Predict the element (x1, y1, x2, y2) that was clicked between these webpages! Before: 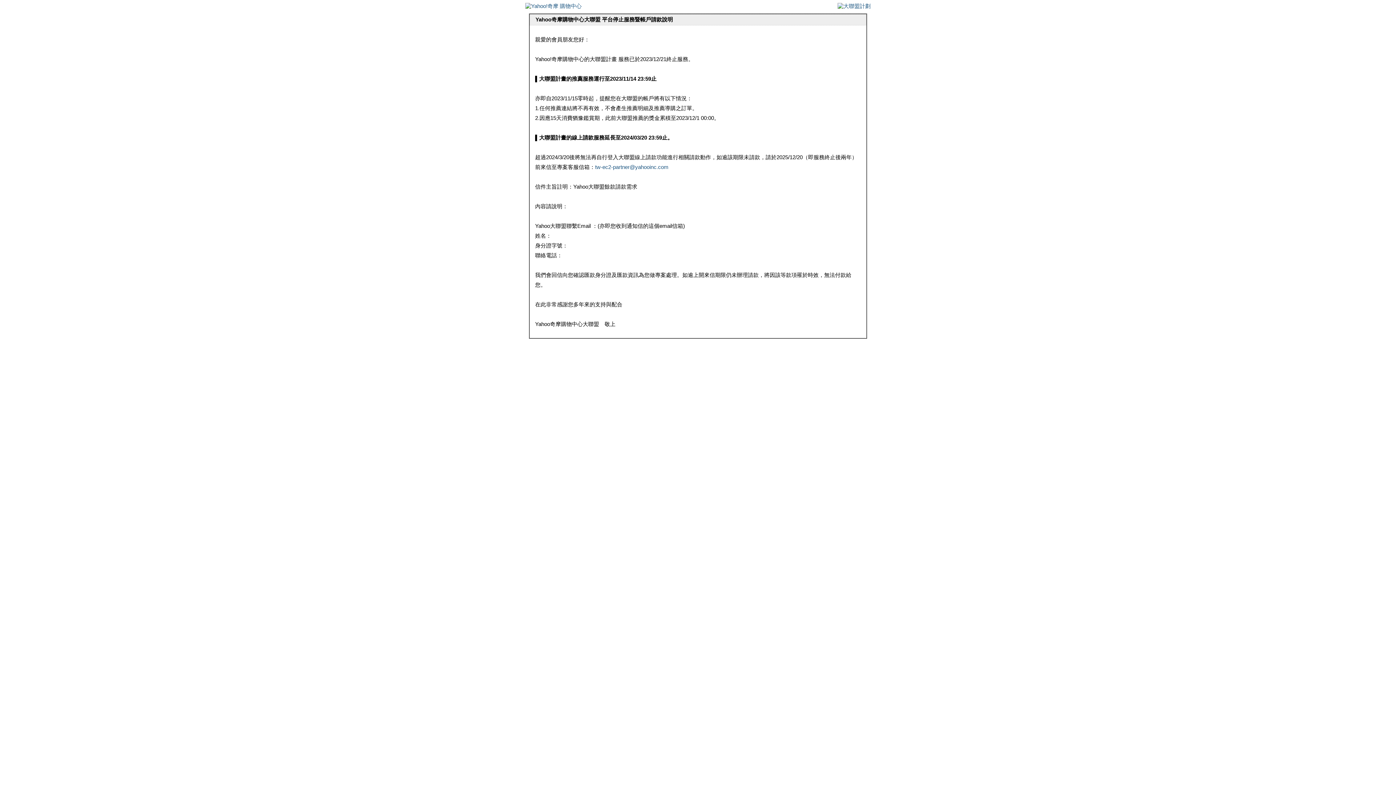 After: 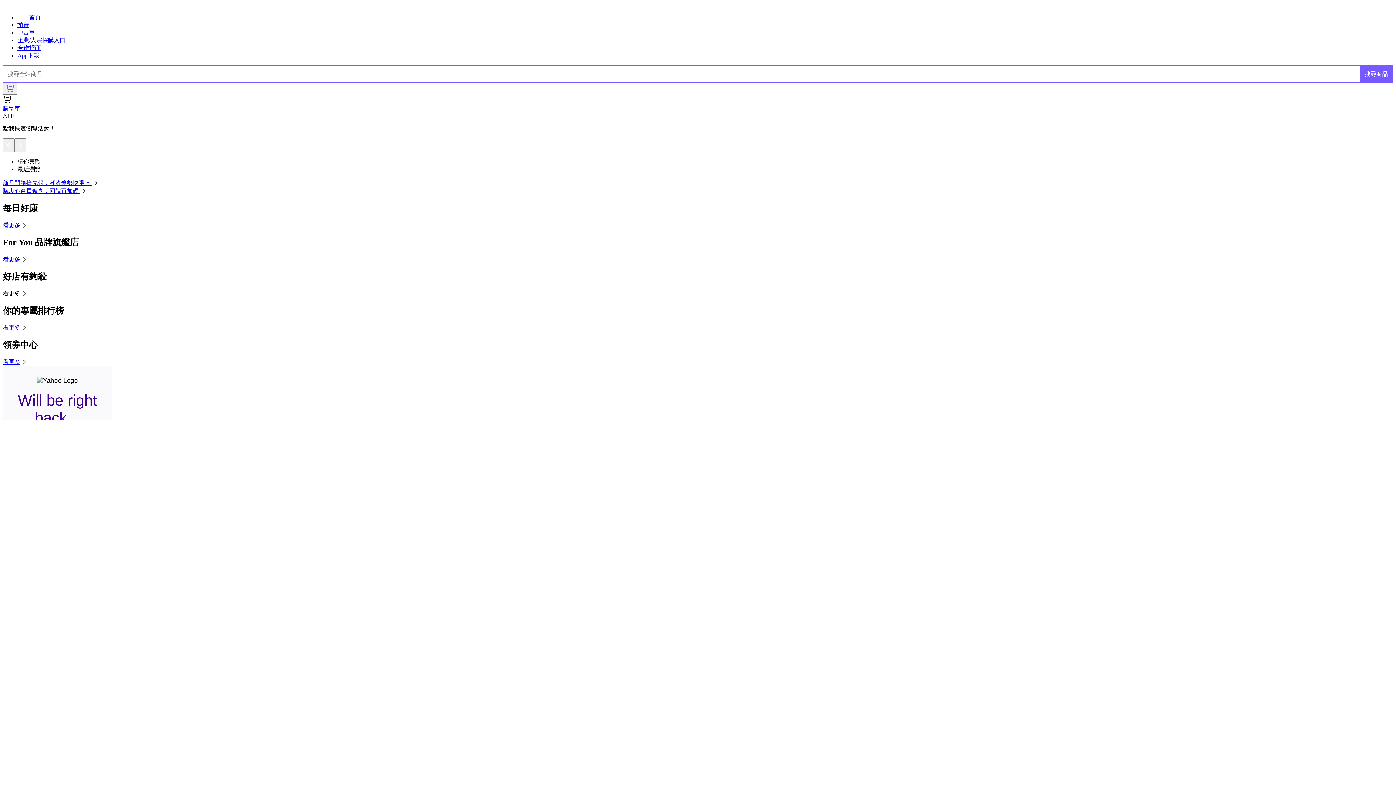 Action: bbox: (525, 2, 581, 9)